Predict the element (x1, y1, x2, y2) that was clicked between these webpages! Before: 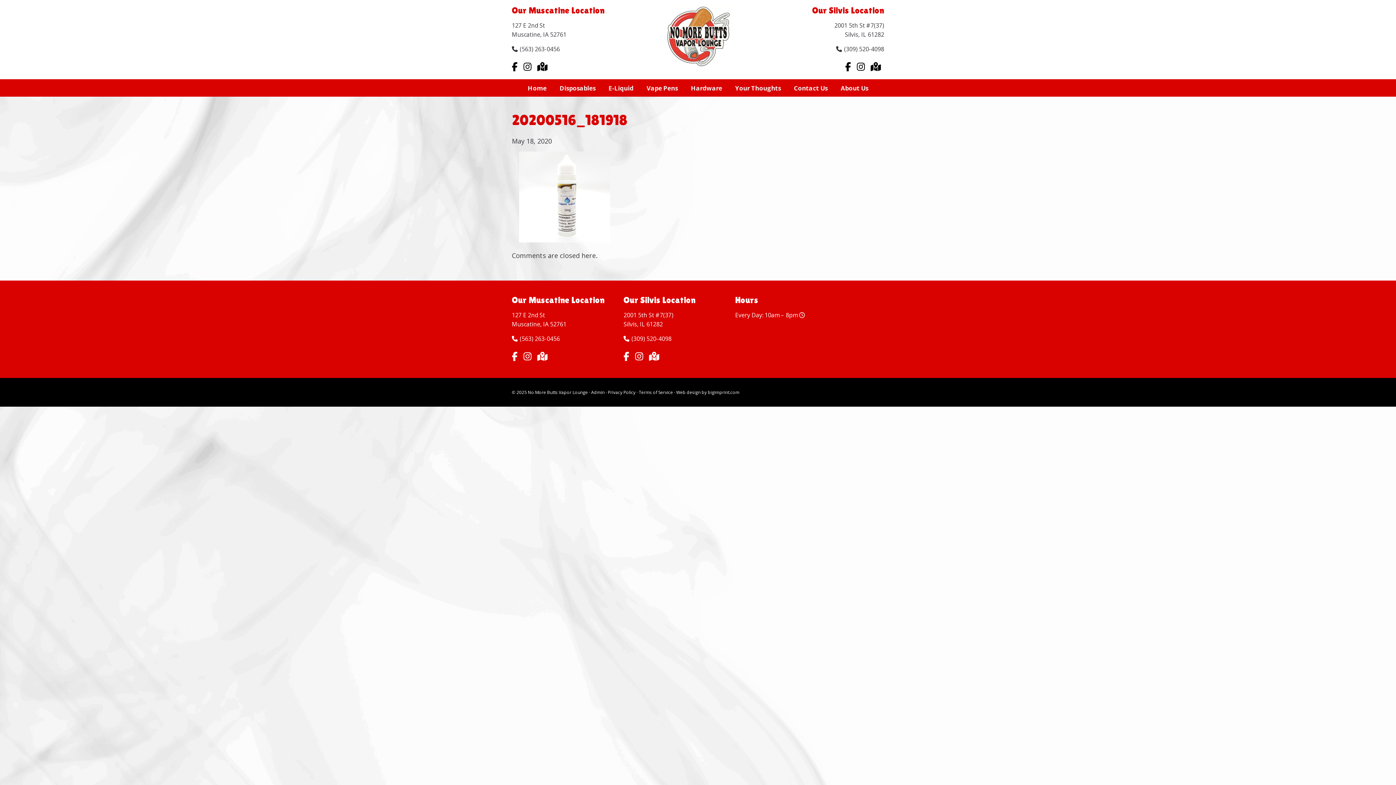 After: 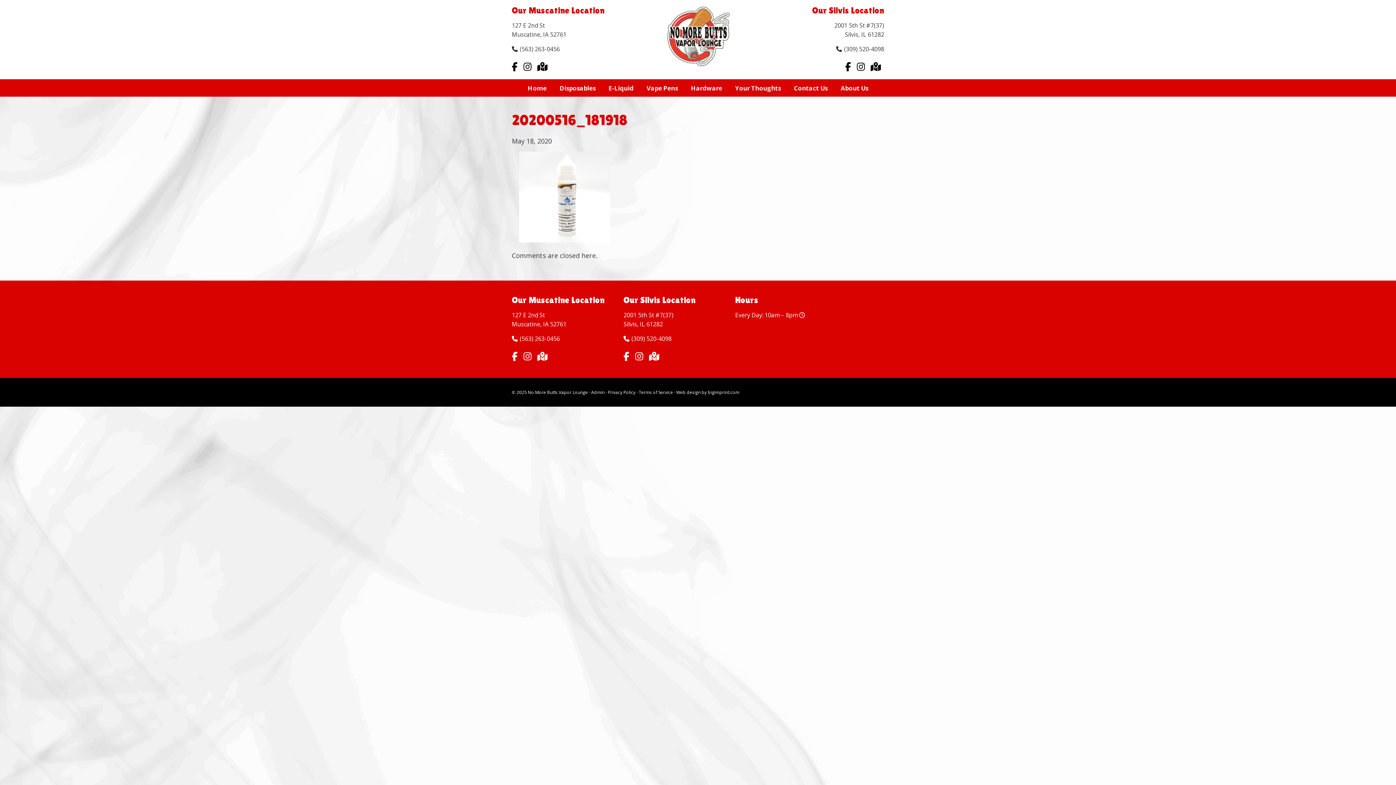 Action: label:   bbox: (523, 350, 534, 362)